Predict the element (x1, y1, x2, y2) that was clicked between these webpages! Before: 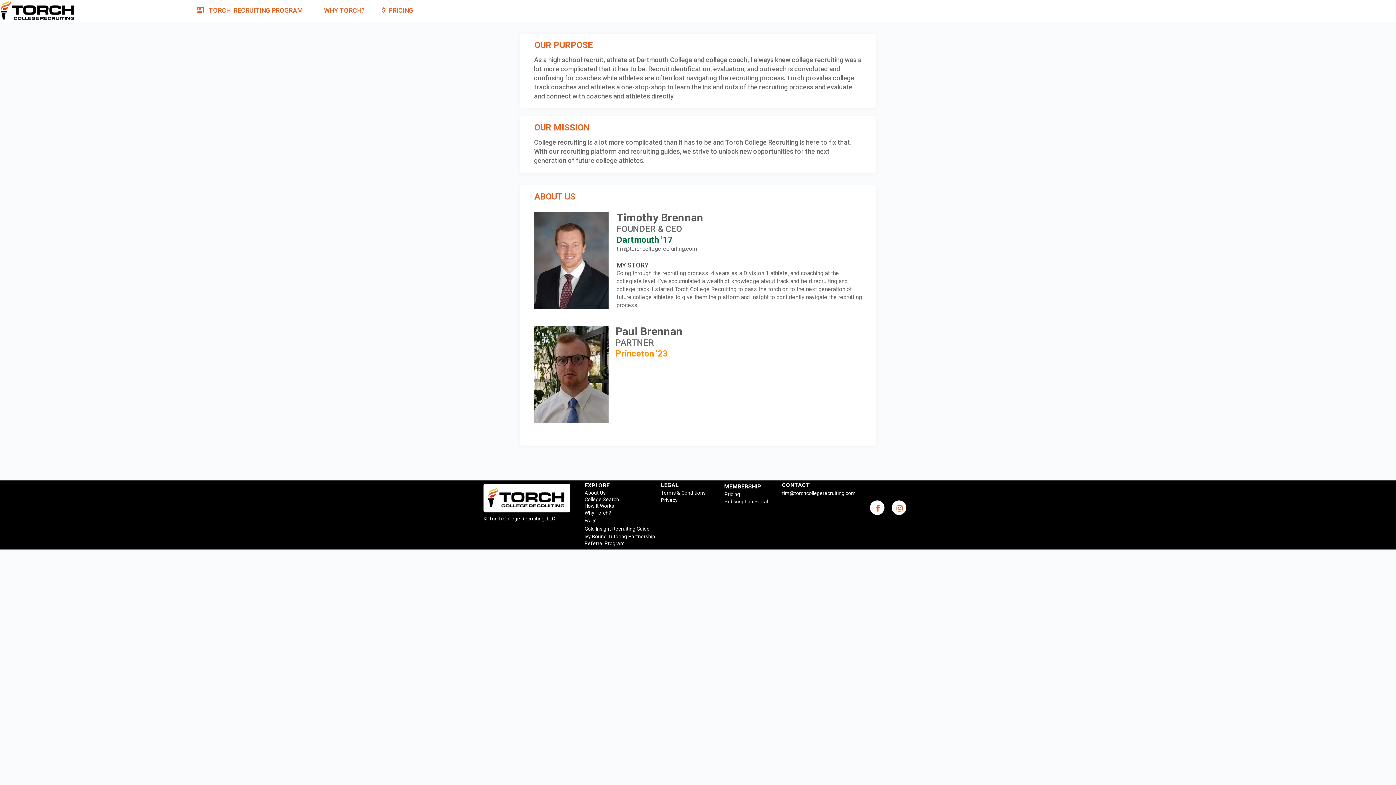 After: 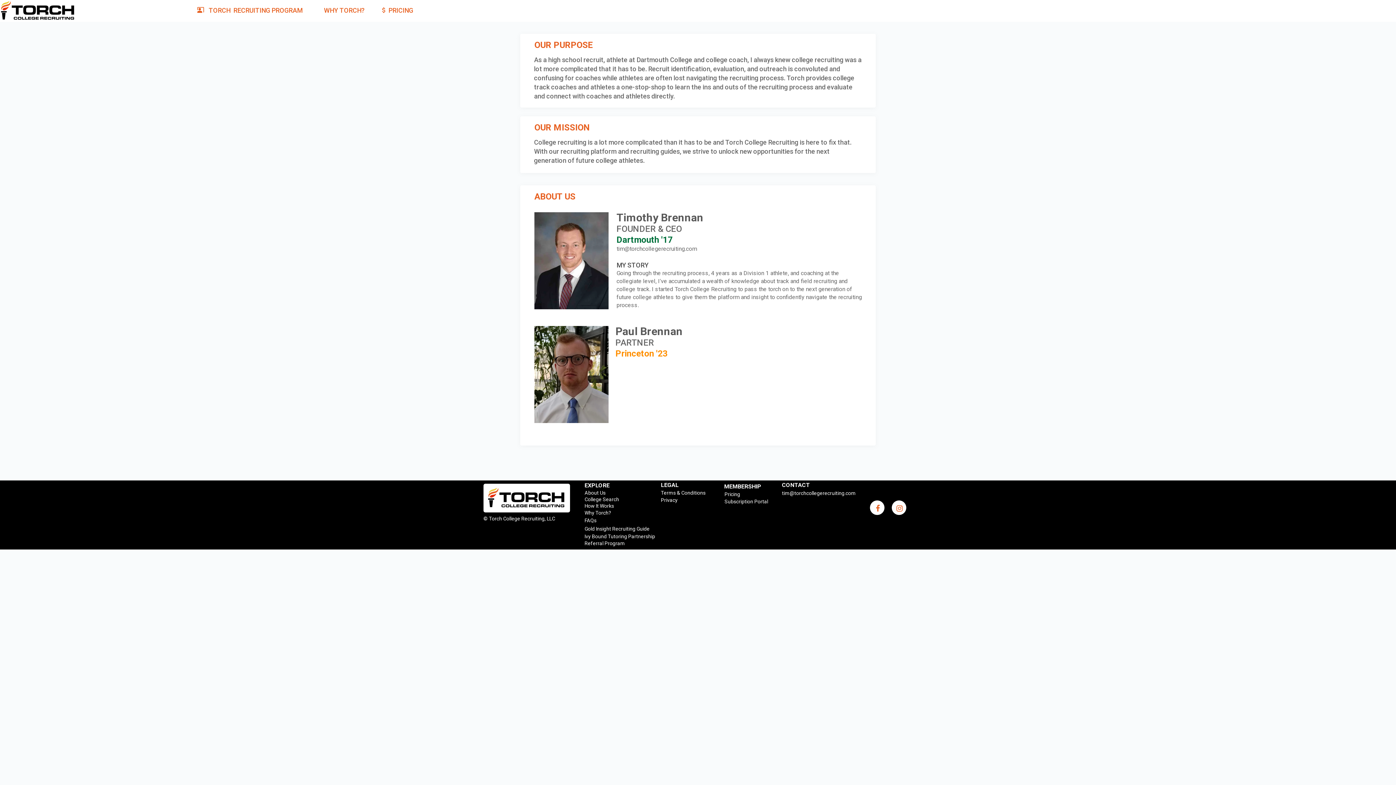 Action: label: attach_money bbox: (380, 6, 387, 13)